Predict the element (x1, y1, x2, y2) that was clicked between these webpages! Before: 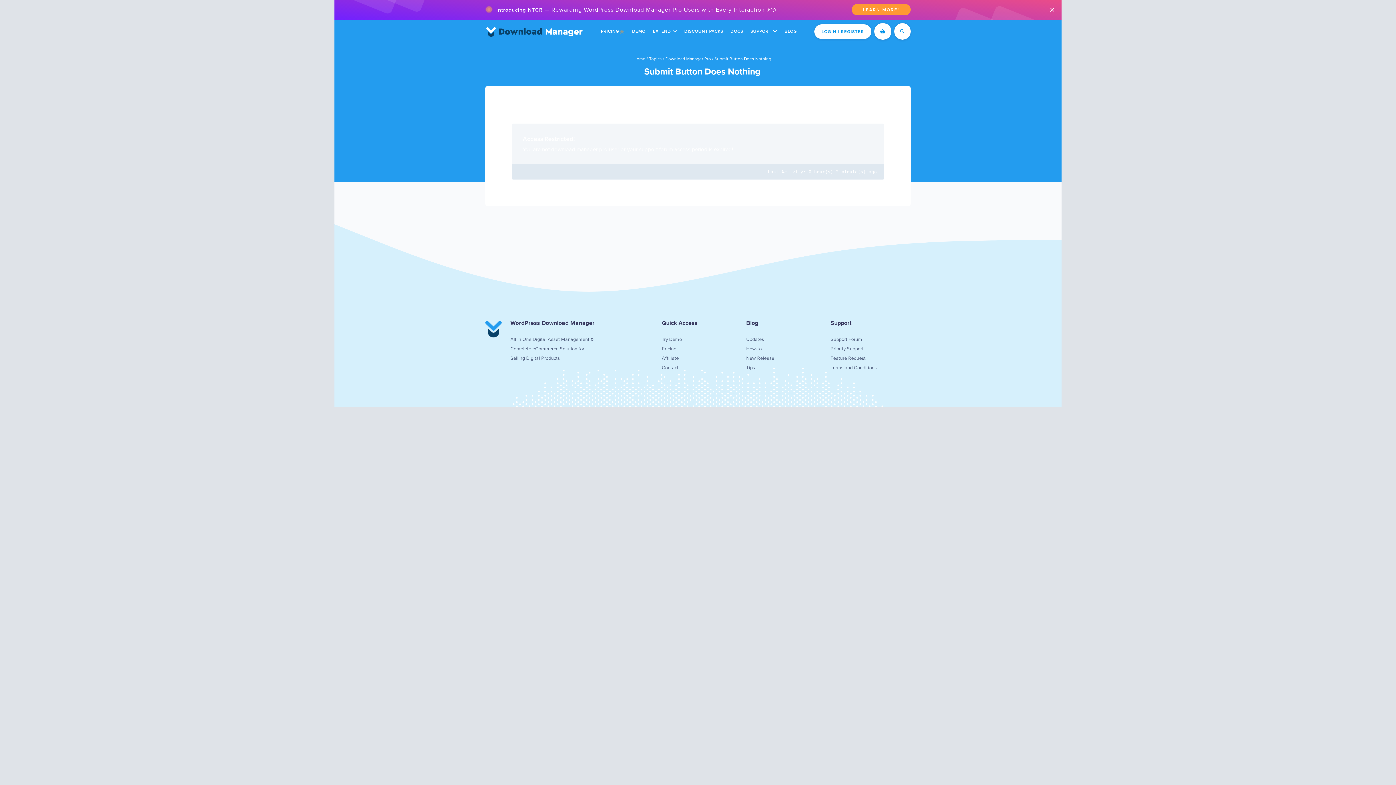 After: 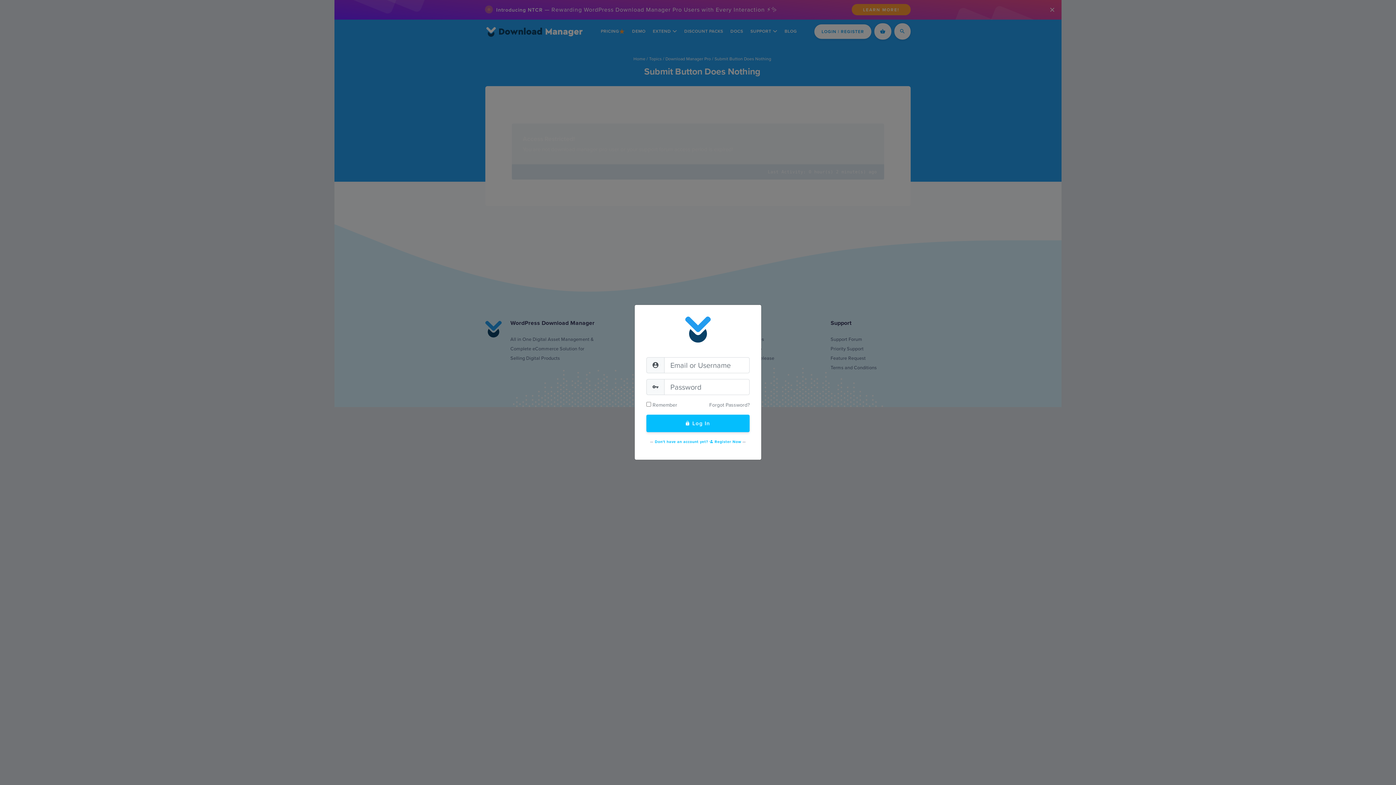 Action: bbox: (814, 24, 871, 38) label: LOGIN | REGISTER